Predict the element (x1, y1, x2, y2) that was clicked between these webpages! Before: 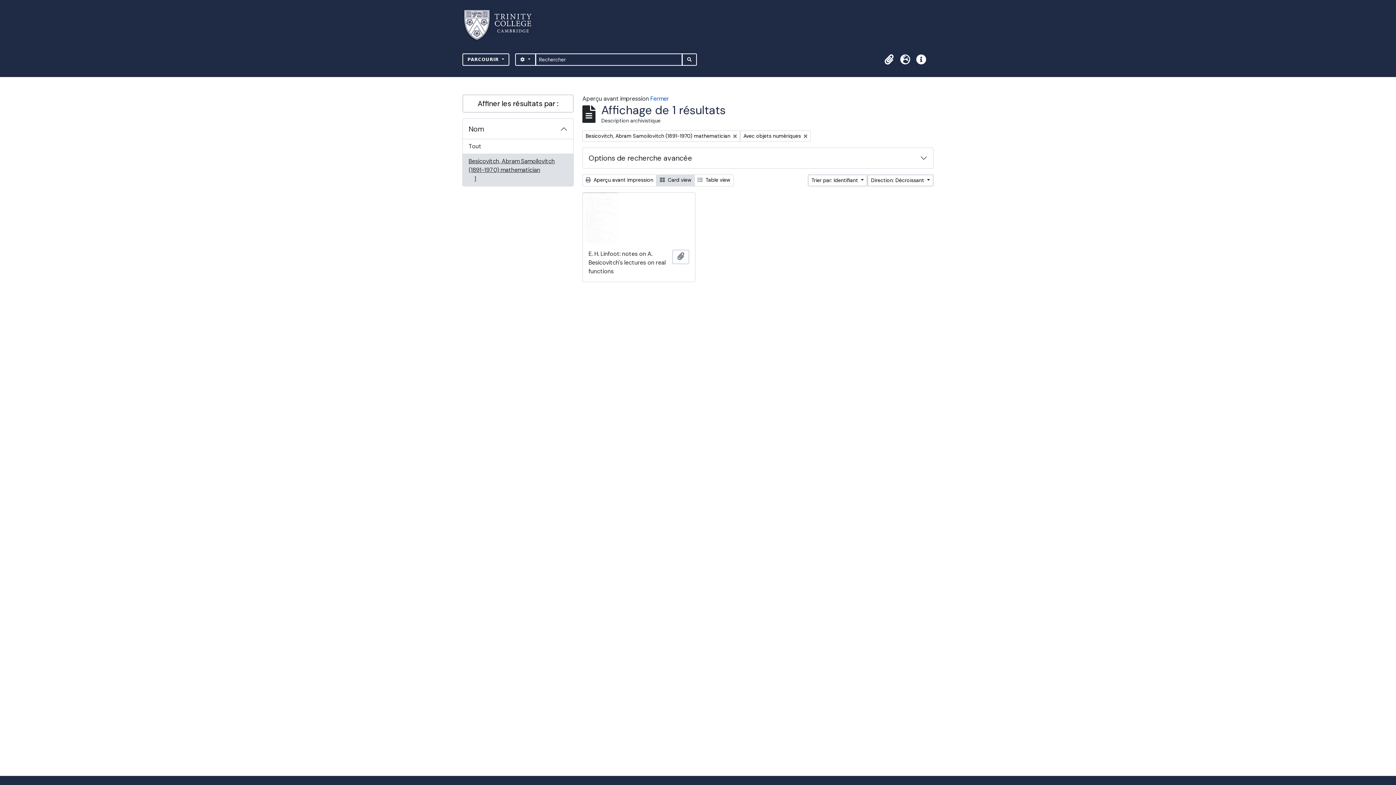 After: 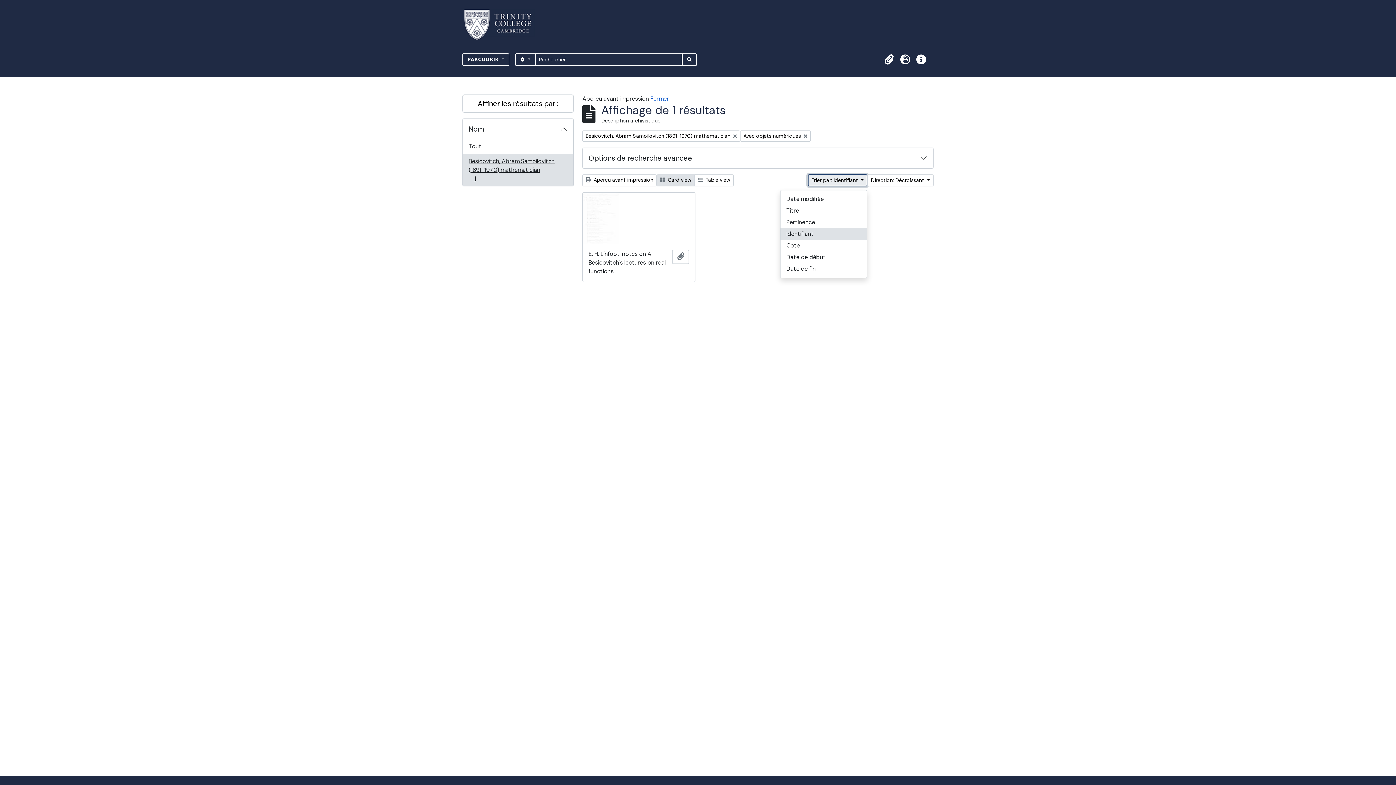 Action: bbox: (808, 174, 867, 186) label: Trier par: Identifiant 